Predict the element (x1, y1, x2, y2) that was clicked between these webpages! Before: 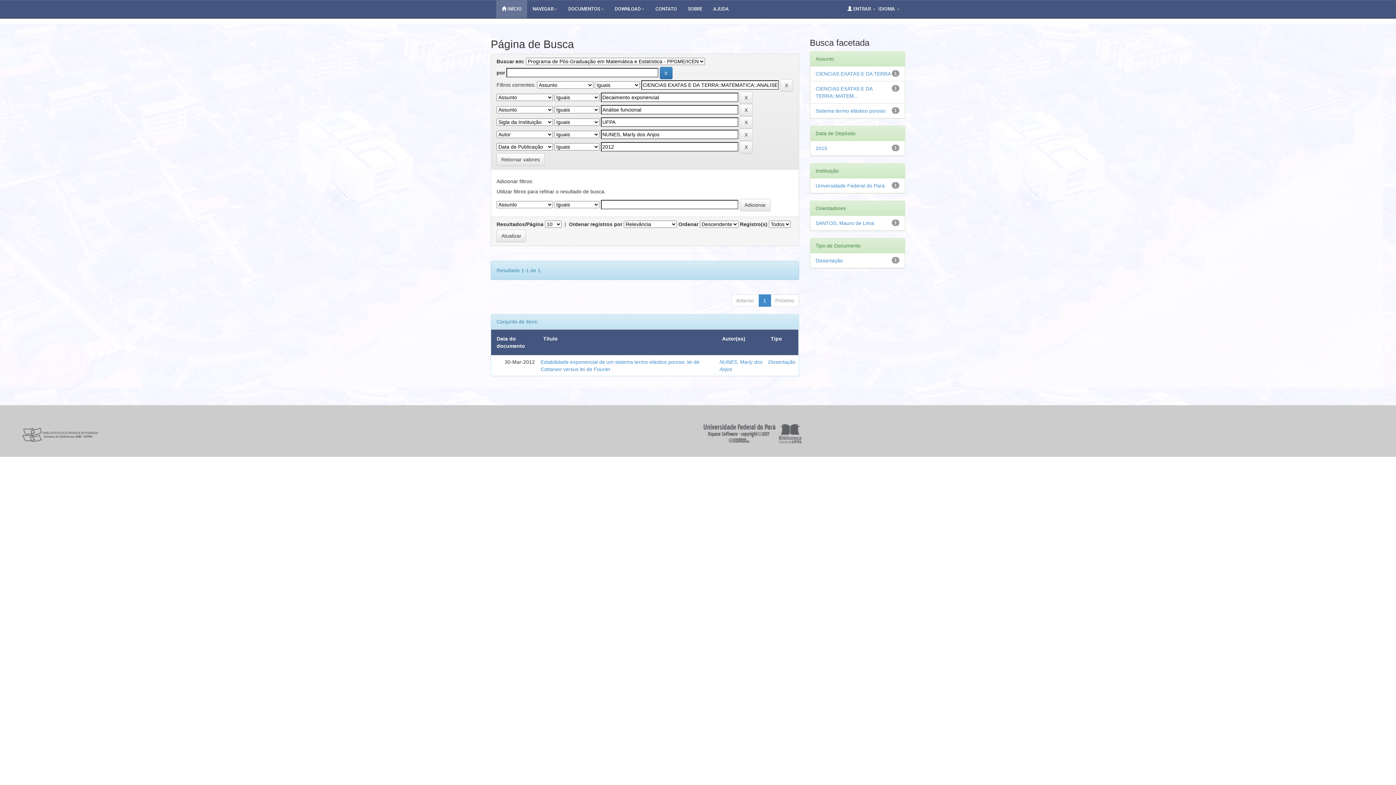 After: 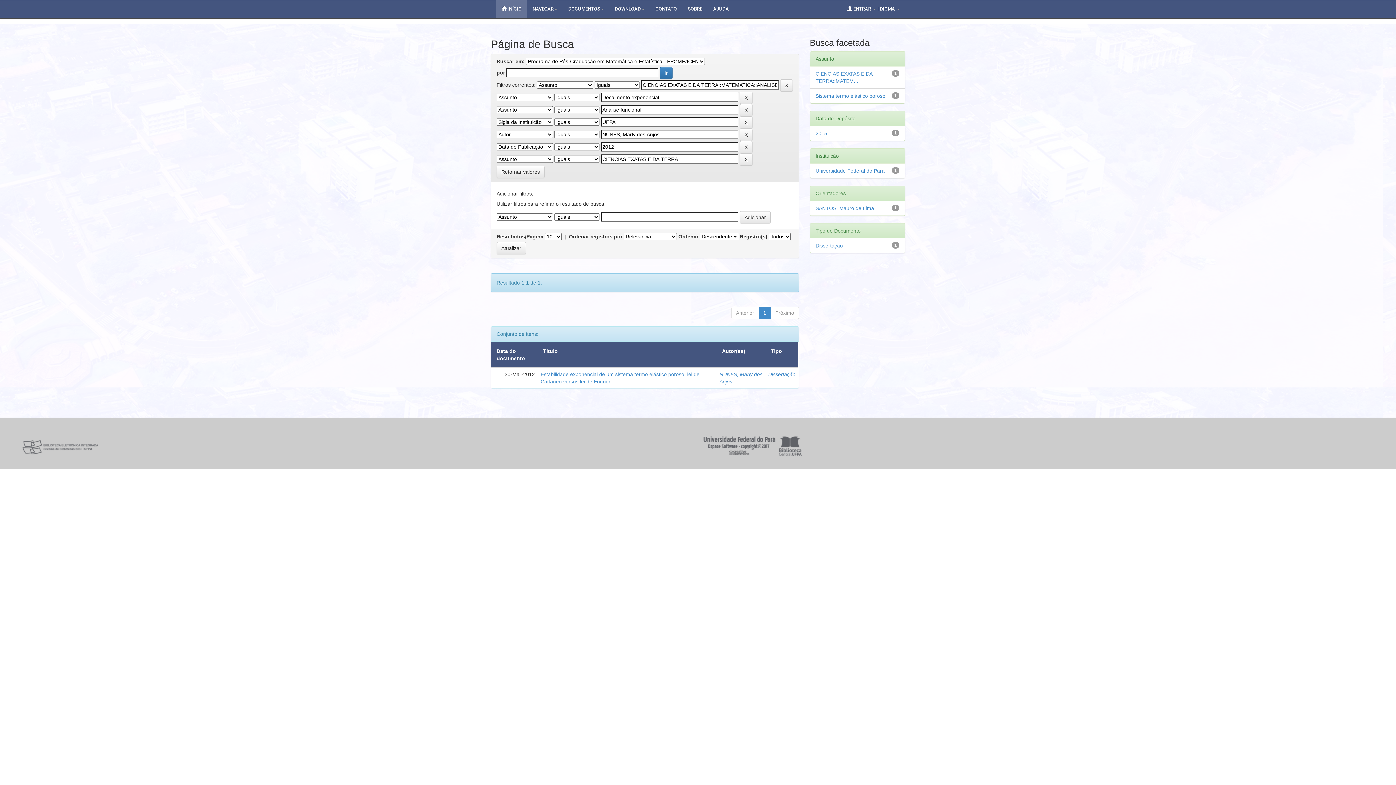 Action: label: CIENCIAS EXATAS E DA TERRA bbox: (815, 70, 891, 76)